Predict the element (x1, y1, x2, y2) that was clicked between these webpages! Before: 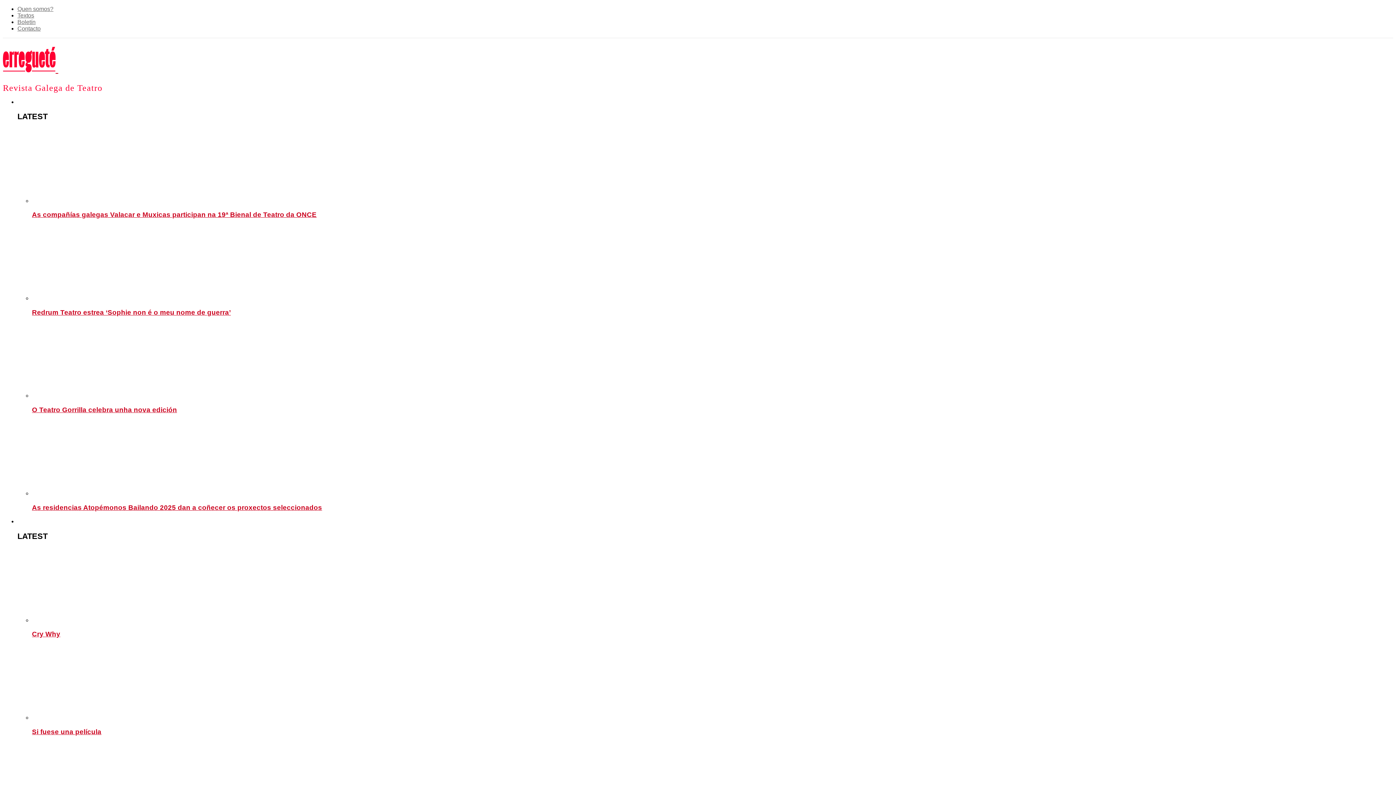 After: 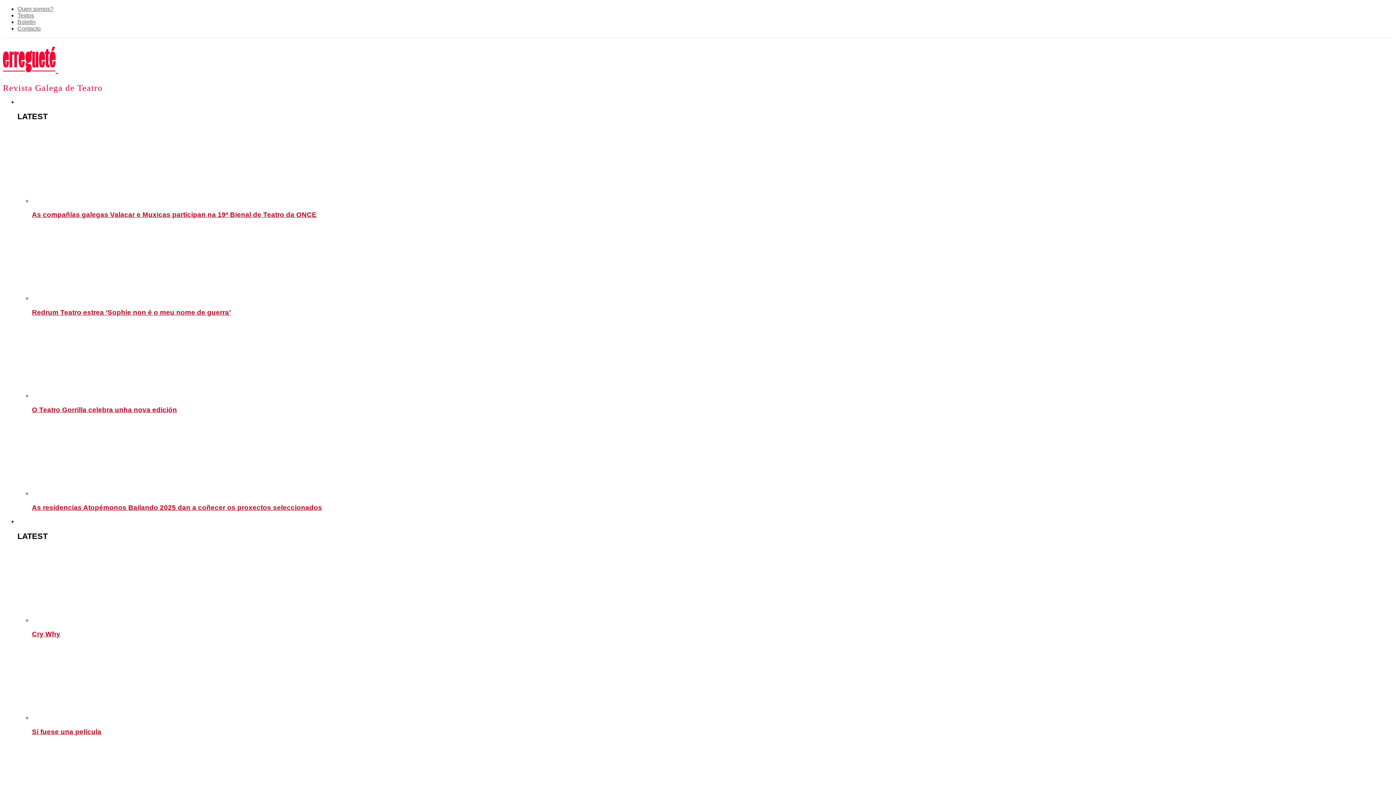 Action: bbox: (32, 128, 1393, 204)